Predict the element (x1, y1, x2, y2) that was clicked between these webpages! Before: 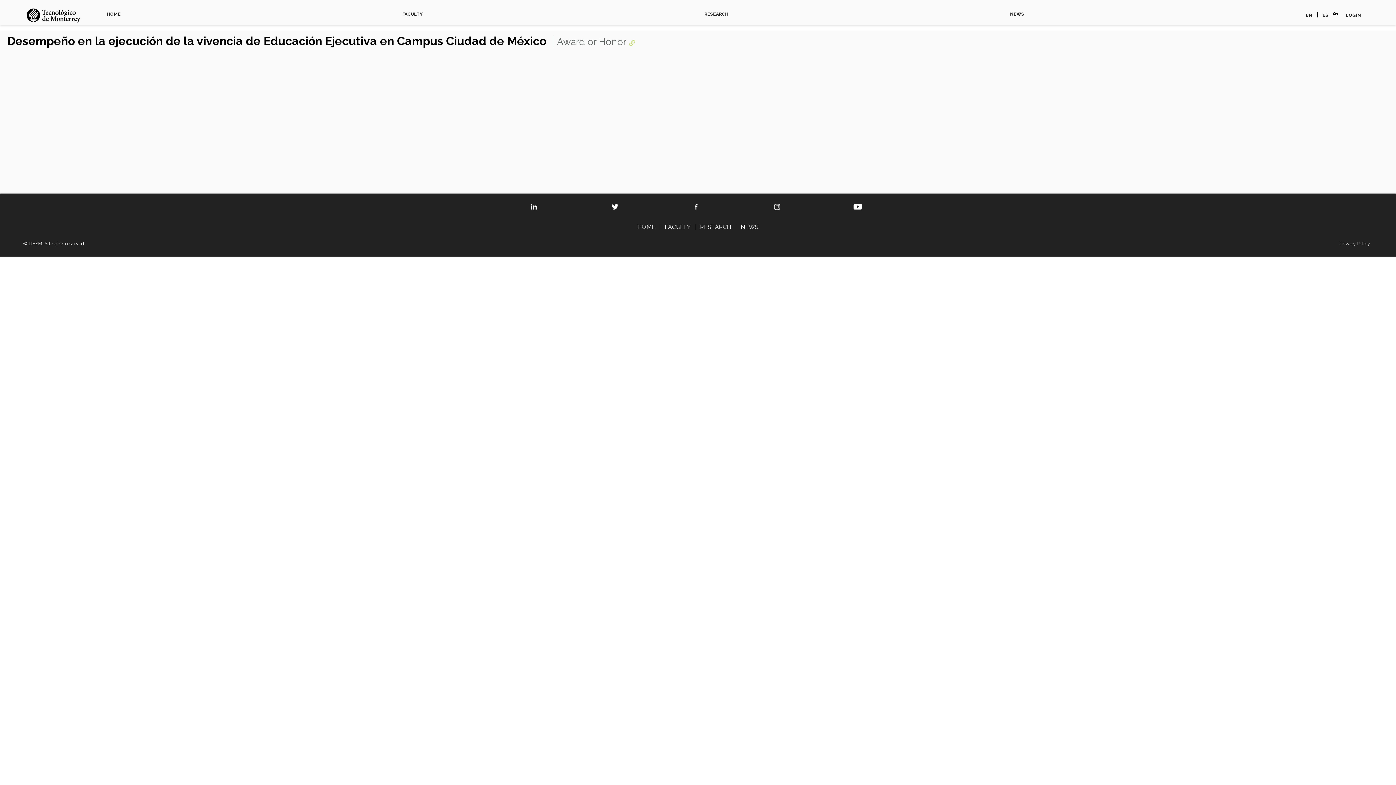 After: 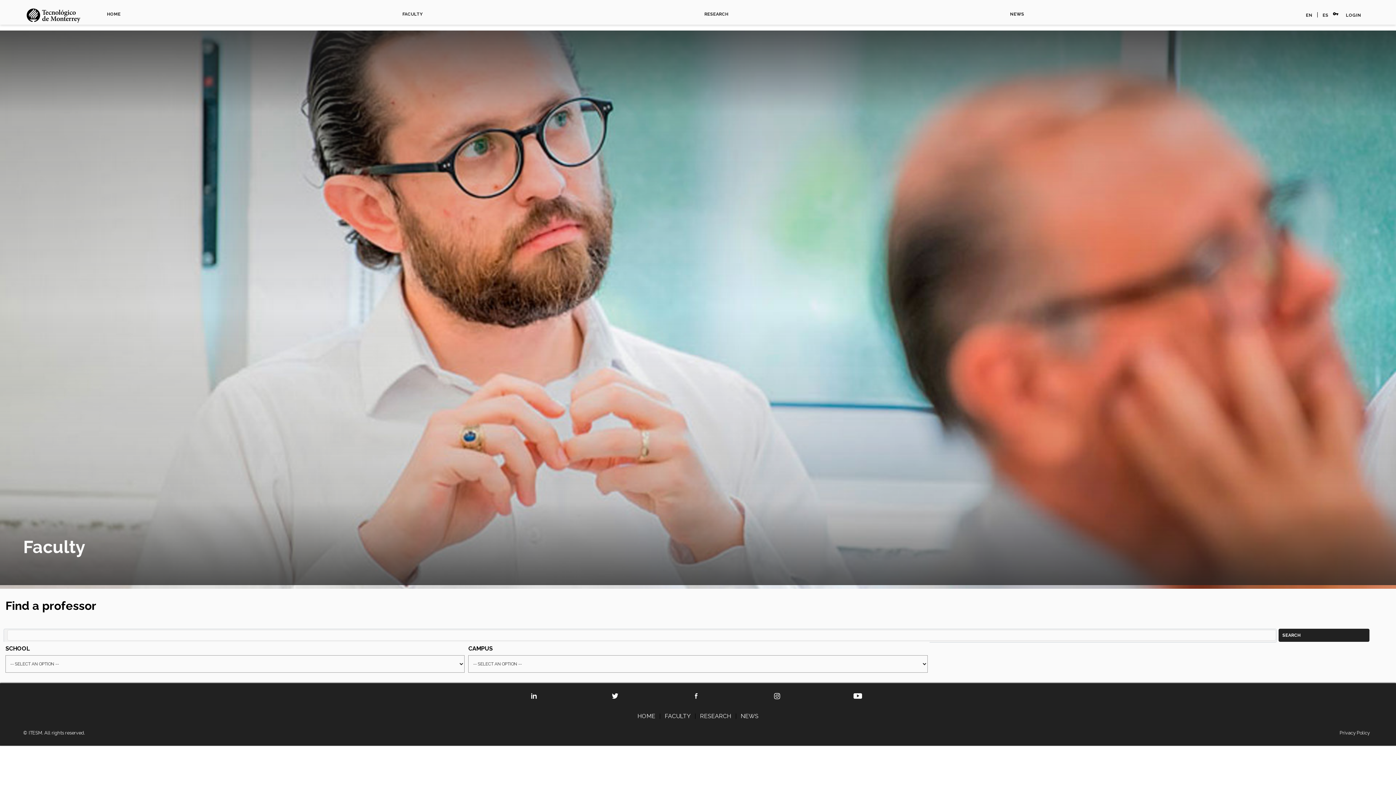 Action: bbox: (664, 223, 690, 230) label: FACULTY